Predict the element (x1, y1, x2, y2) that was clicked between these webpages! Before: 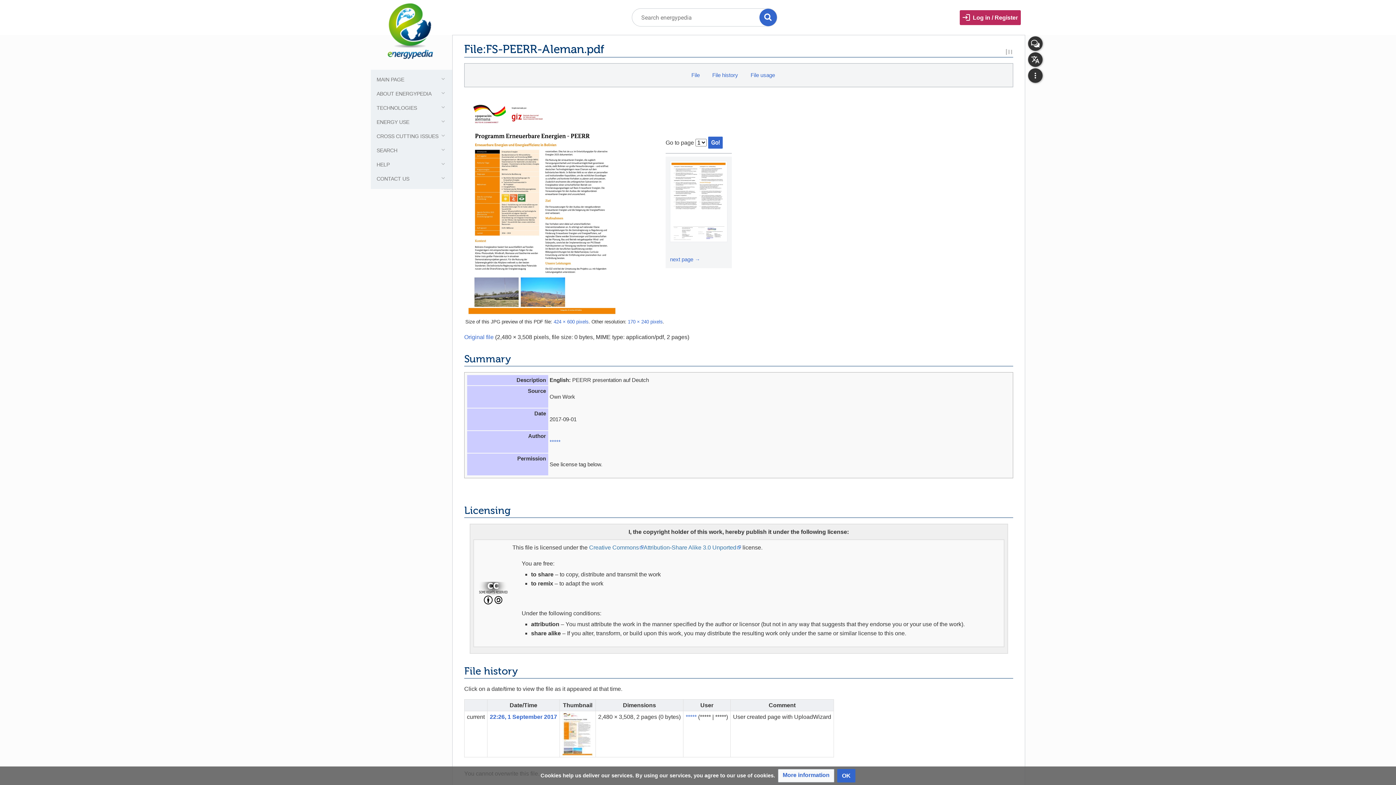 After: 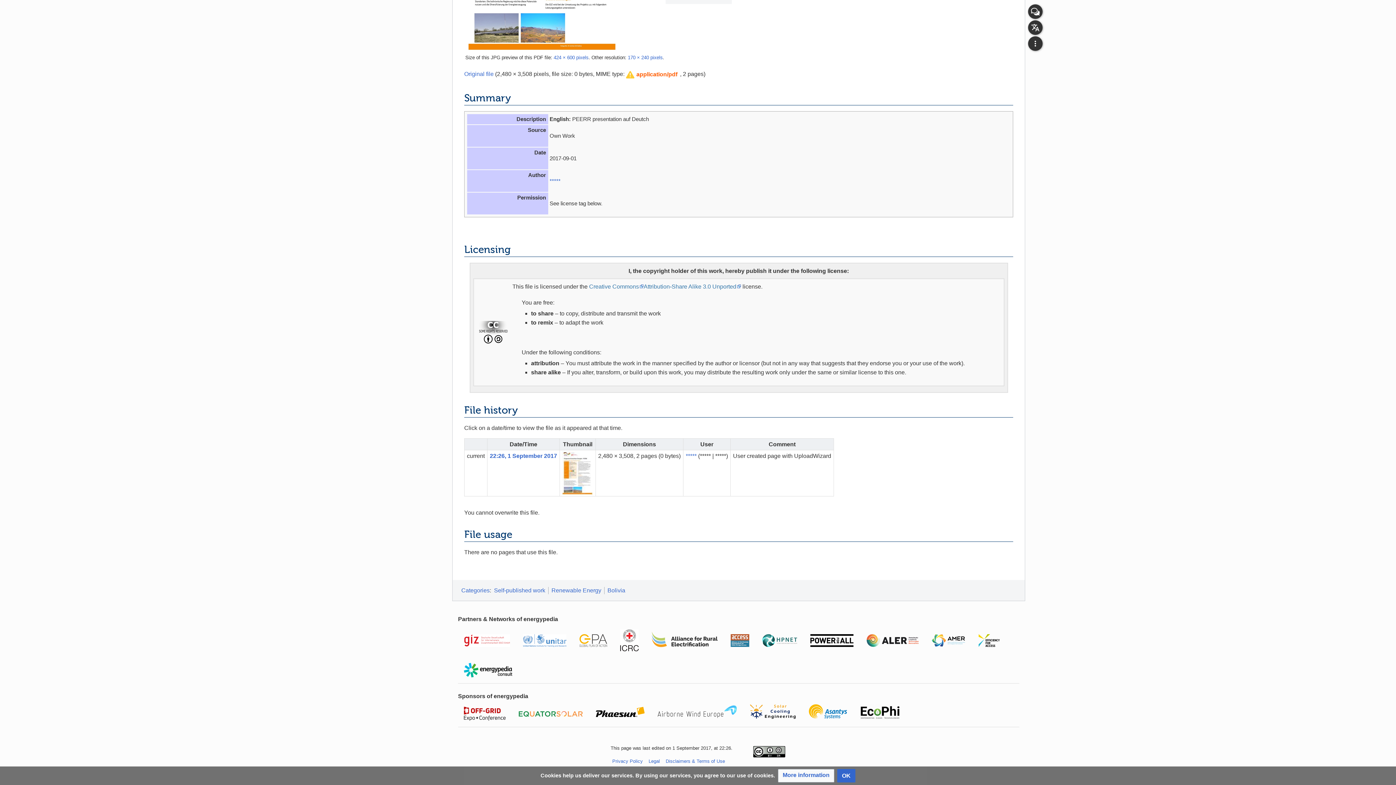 Action: bbox: (712, 72, 738, 78) label: File history